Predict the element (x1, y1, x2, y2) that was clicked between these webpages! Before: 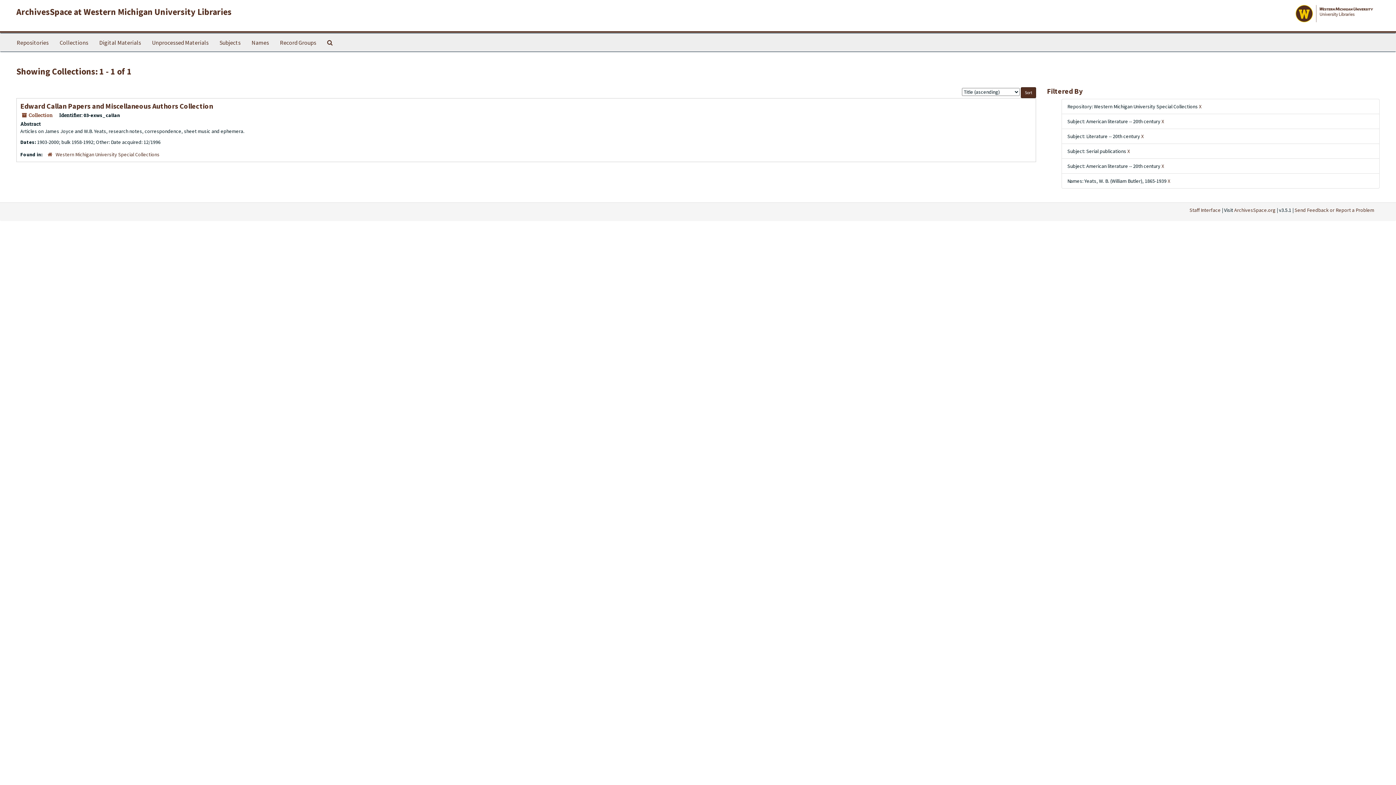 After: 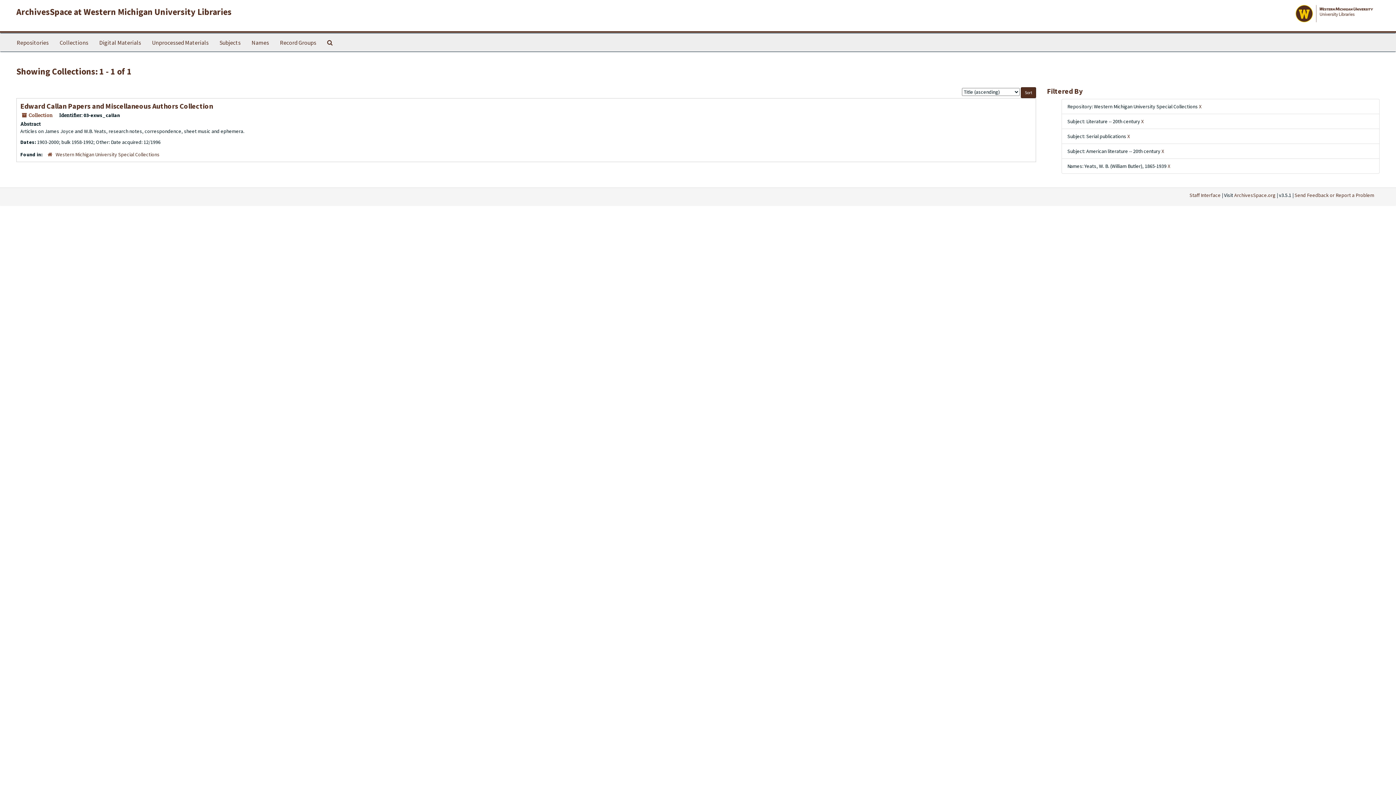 Action: bbox: (1161, 162, 1164, 169) label: X